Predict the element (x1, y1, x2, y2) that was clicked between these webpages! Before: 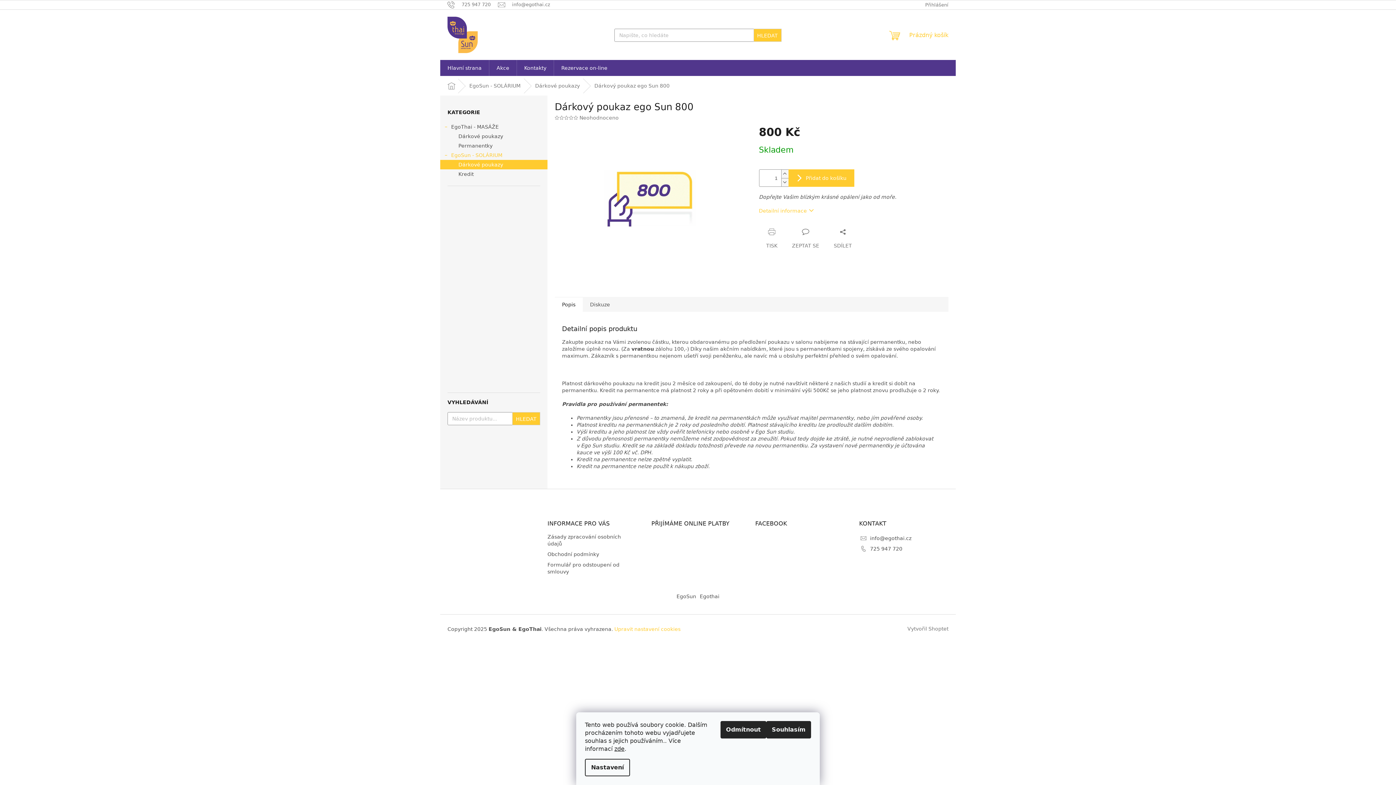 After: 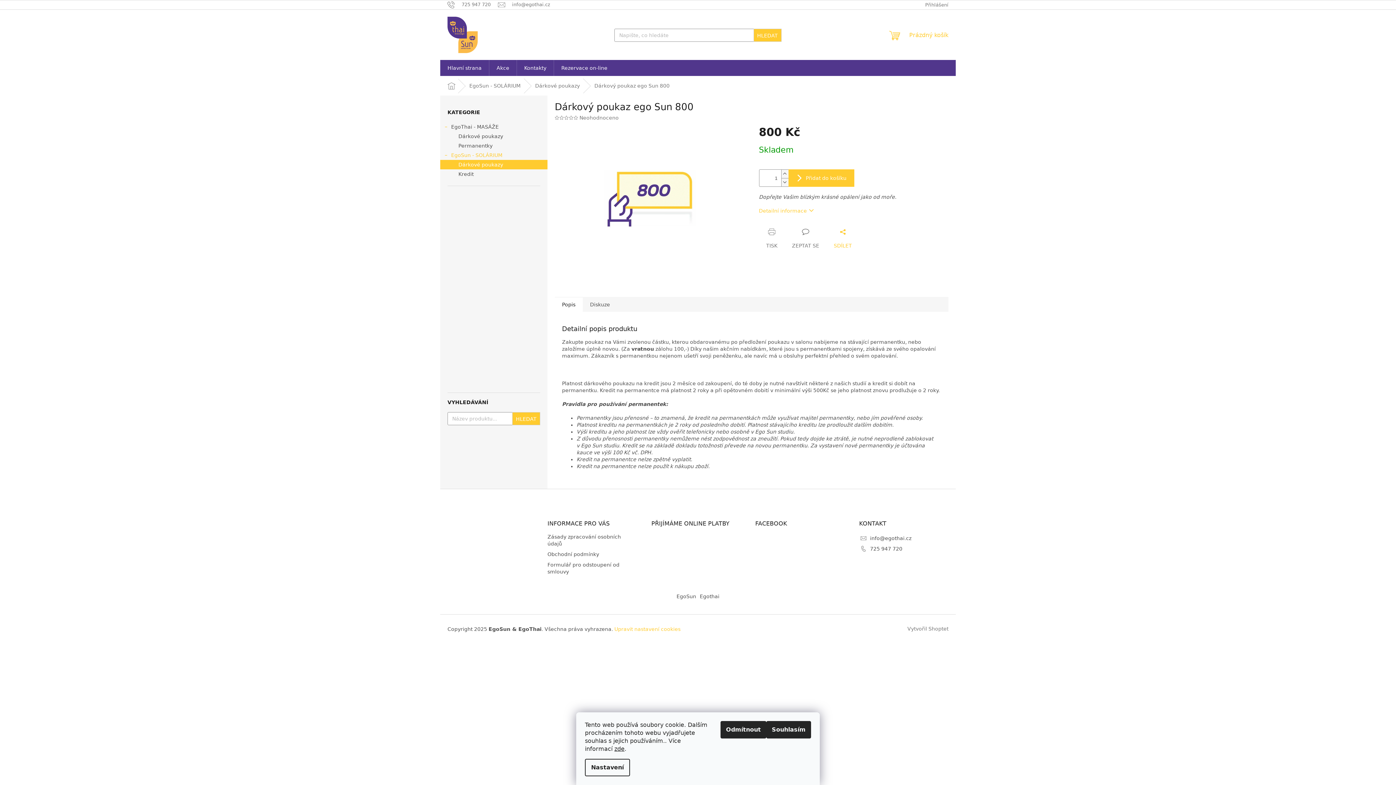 Action: label: SDÍLET bbox: (826, 228, 859, 249)